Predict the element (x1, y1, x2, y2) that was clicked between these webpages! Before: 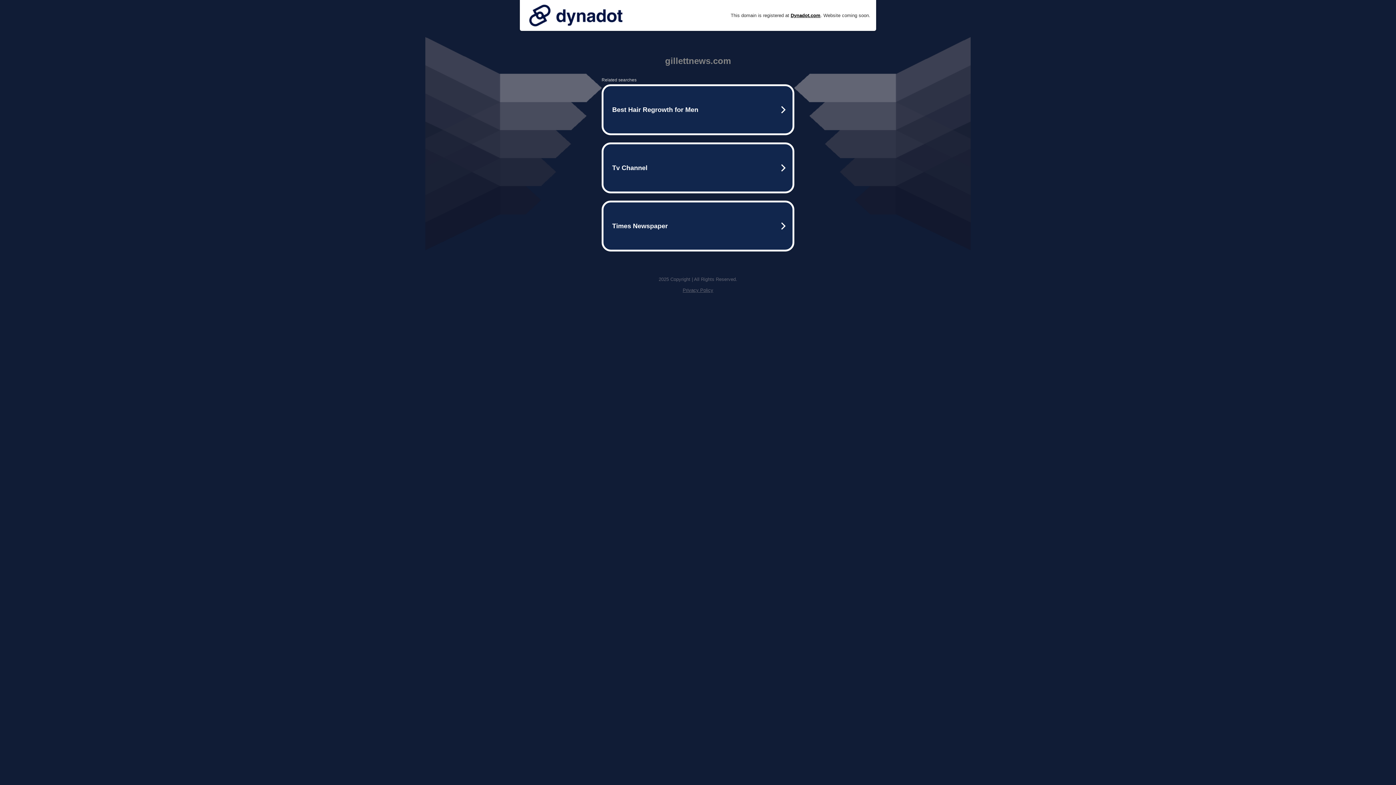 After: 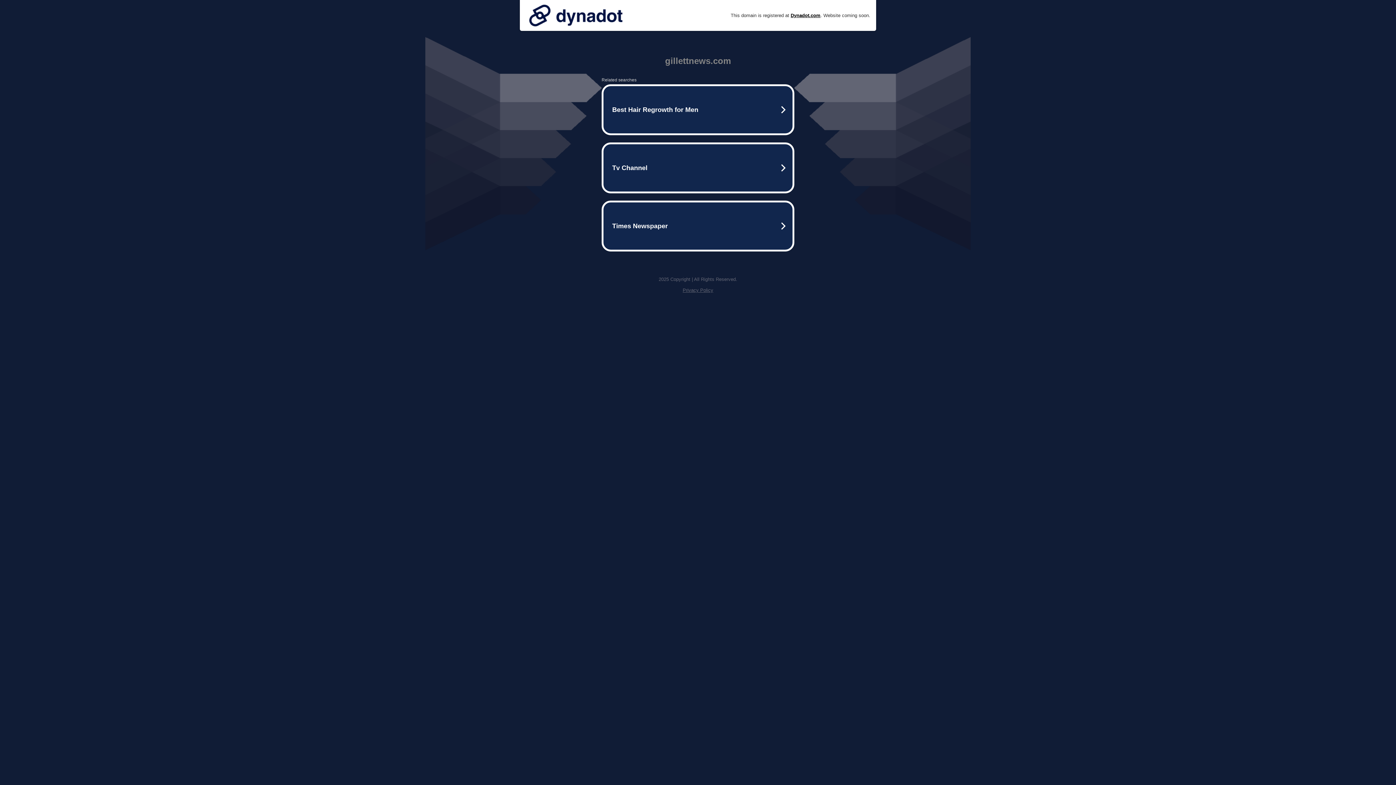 Action: label: Privacy Policy bbox: (682, 287, 713, 293)